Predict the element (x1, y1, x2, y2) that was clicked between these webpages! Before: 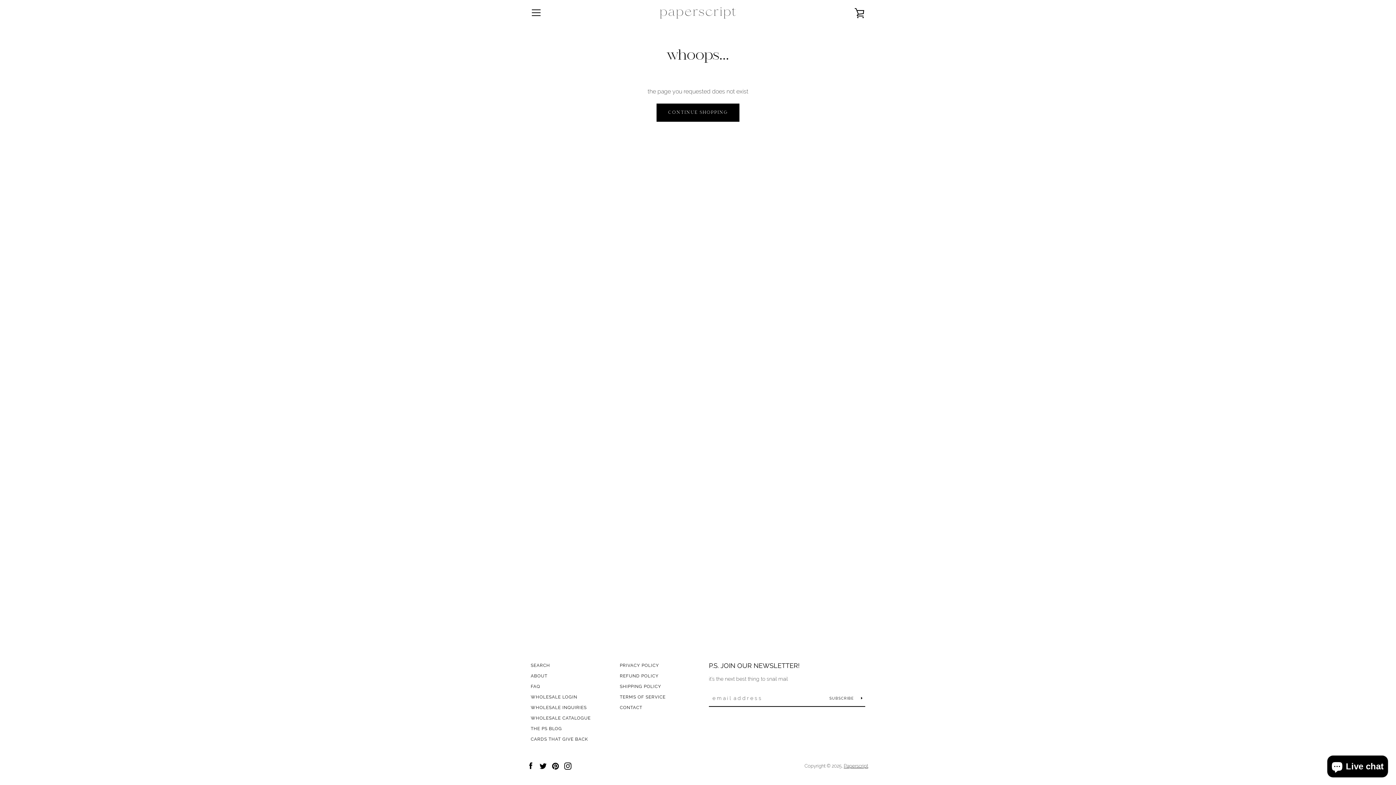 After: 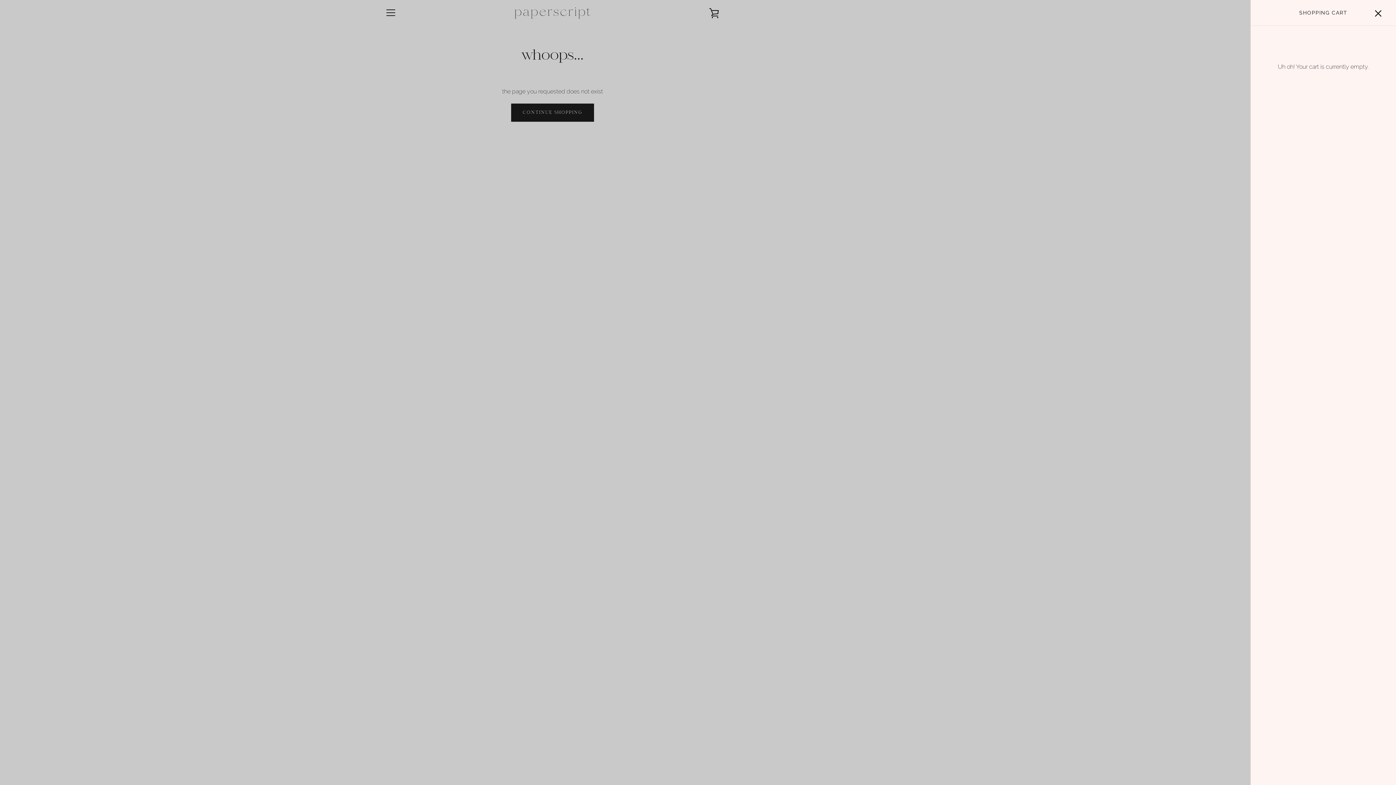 Action: bbox: (850, 3, 869, 21) label: VIEW CART